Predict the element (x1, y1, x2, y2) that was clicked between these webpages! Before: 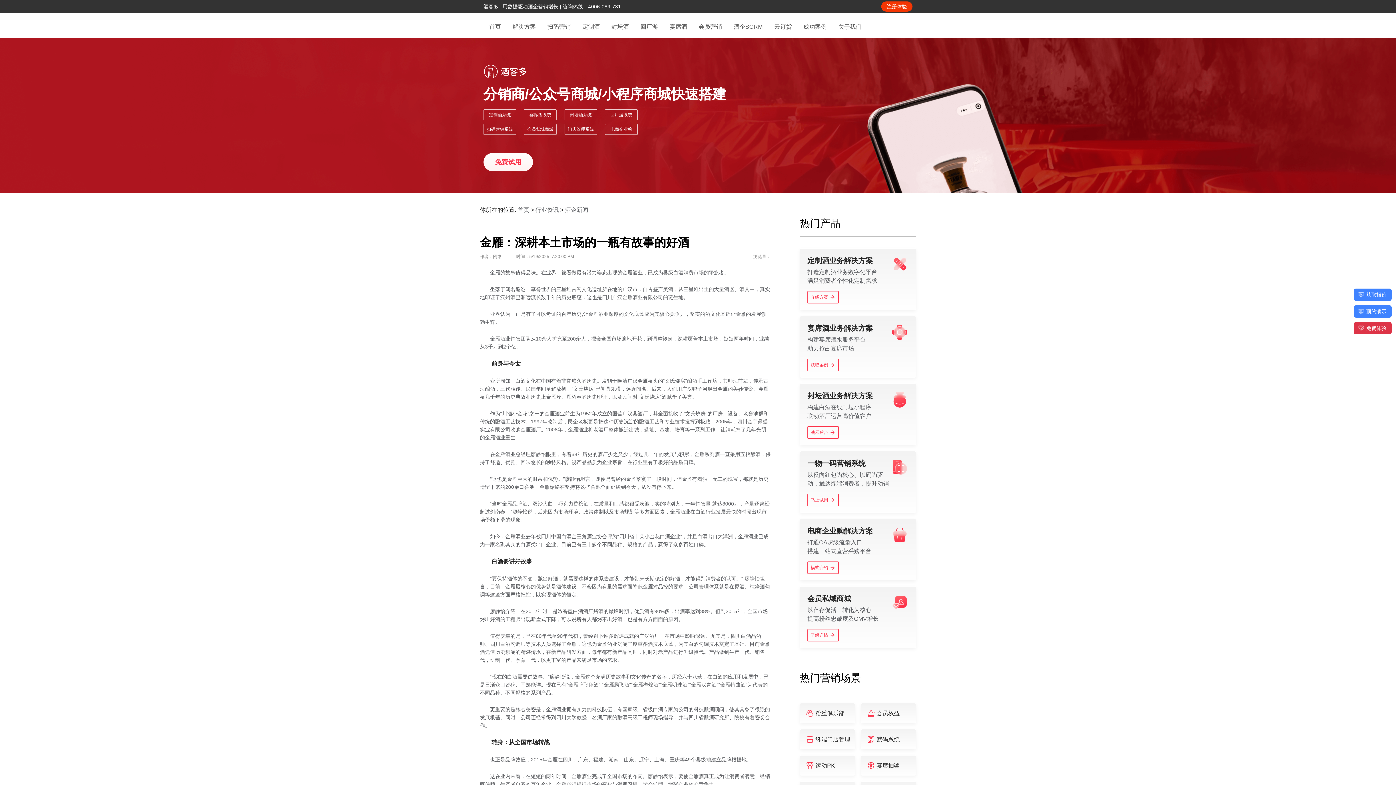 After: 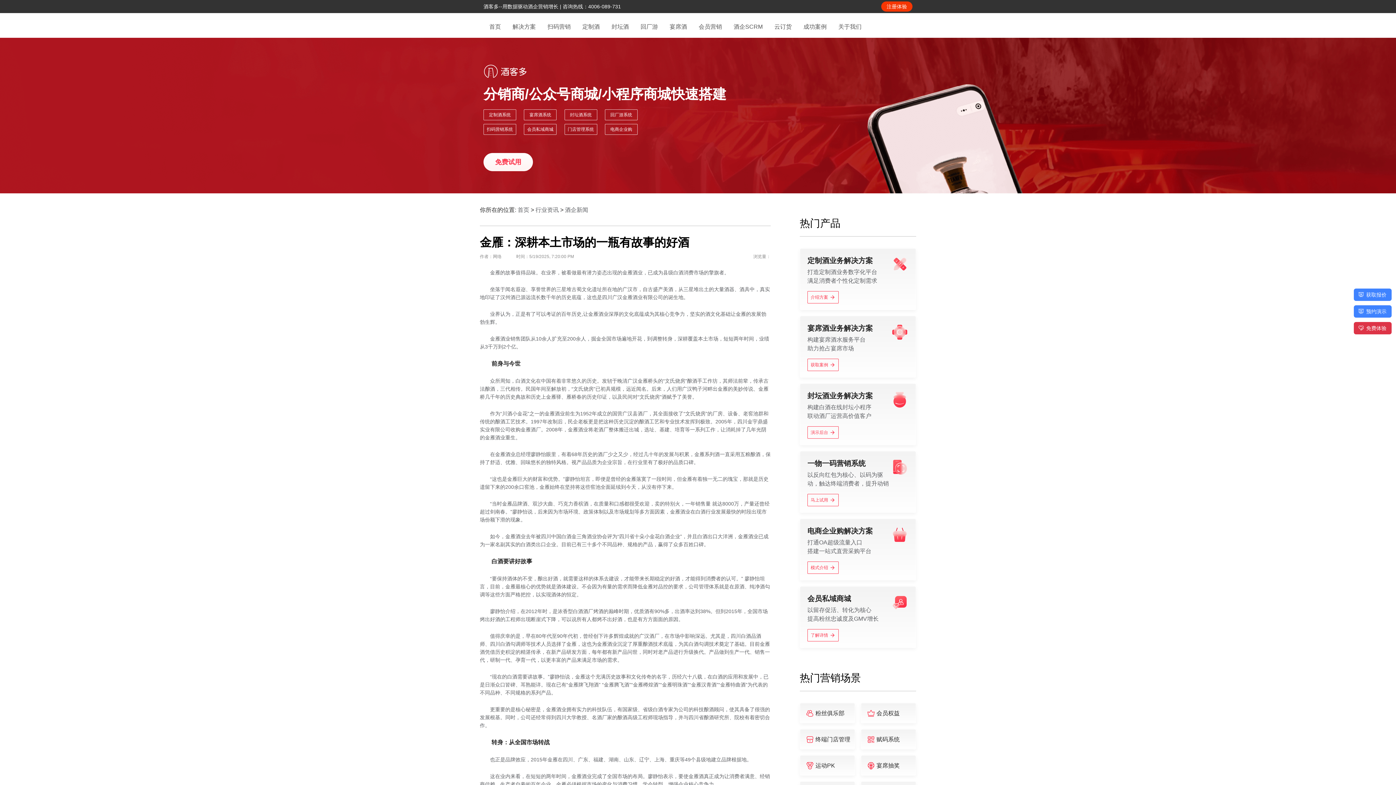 Action: label: 获取案例 bbox: (807, 358, 838, 371)